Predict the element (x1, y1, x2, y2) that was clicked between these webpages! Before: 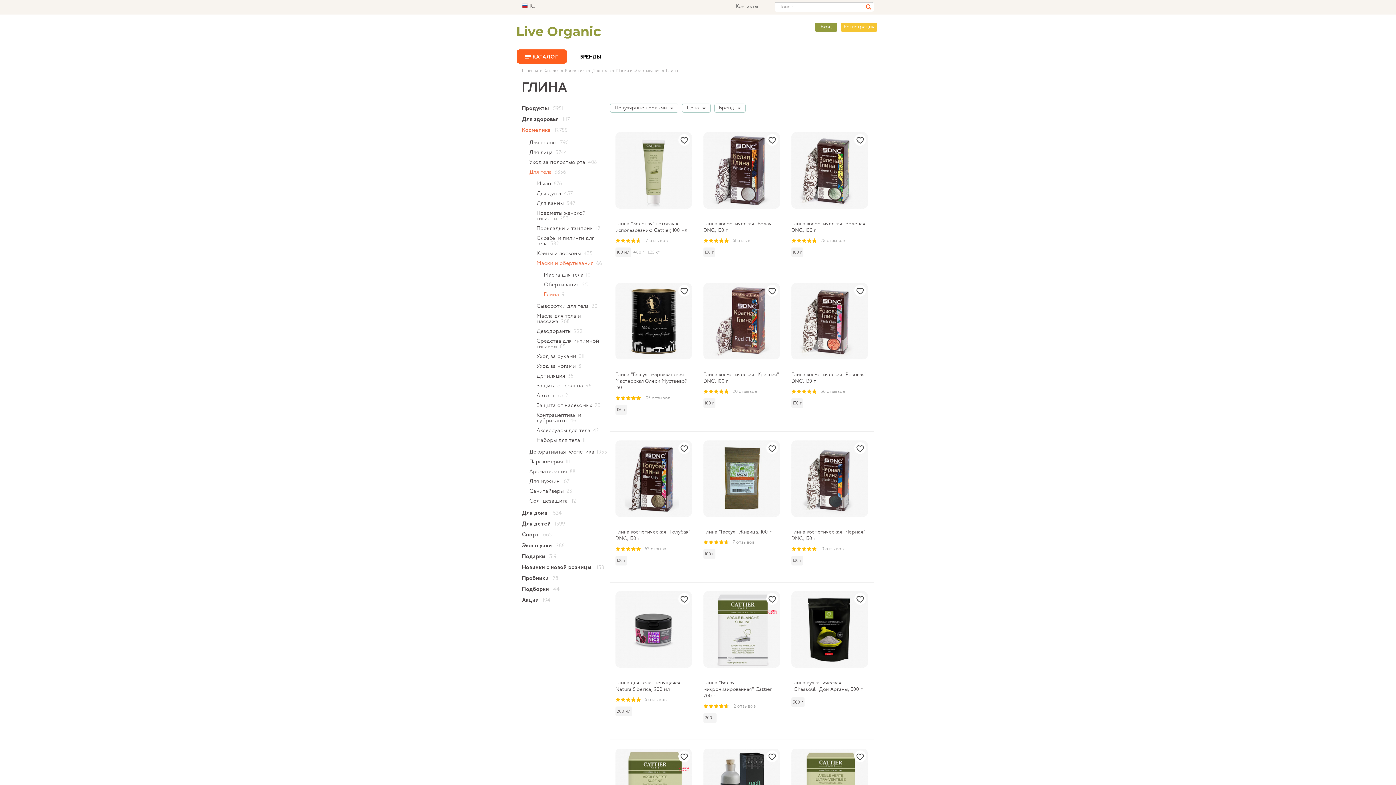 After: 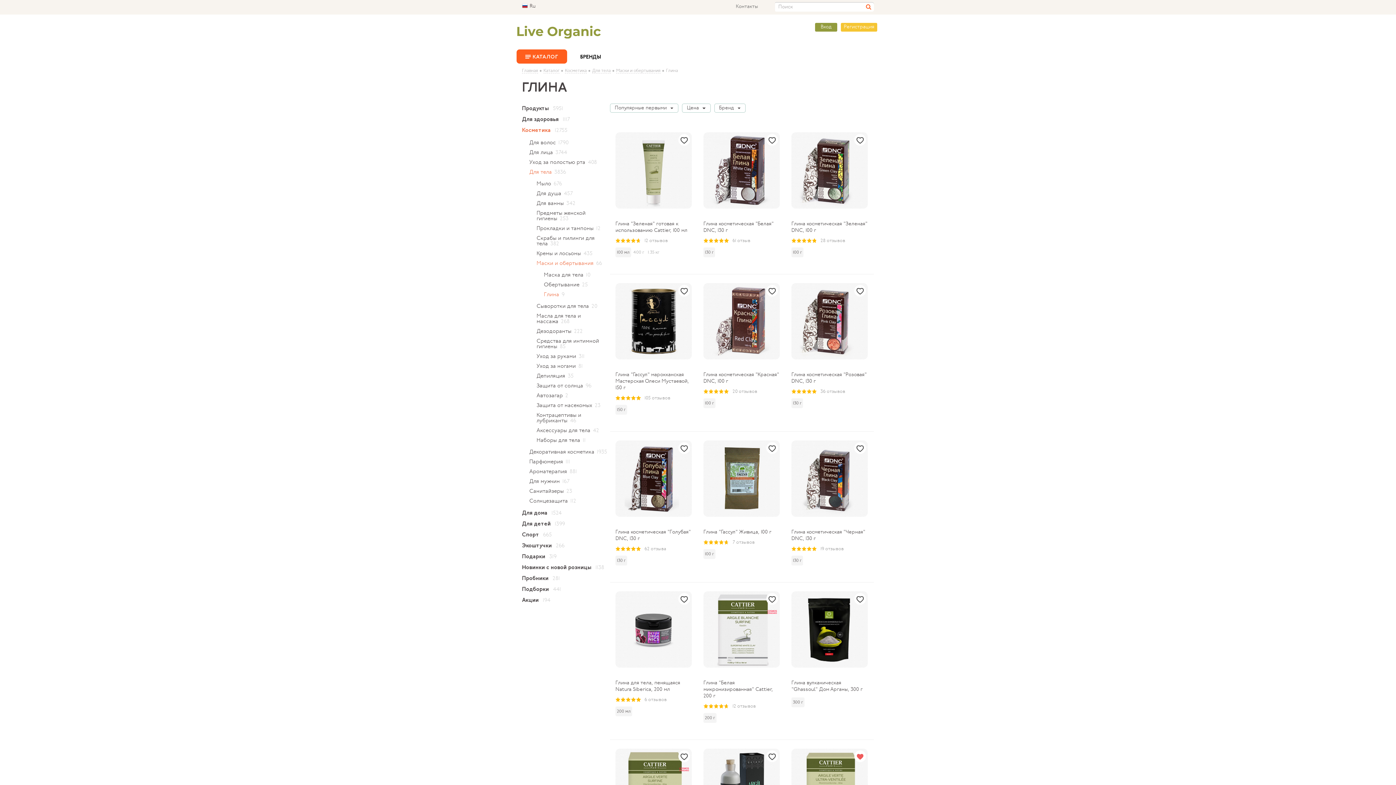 Action: bbox: (854, 750, 866, 762)